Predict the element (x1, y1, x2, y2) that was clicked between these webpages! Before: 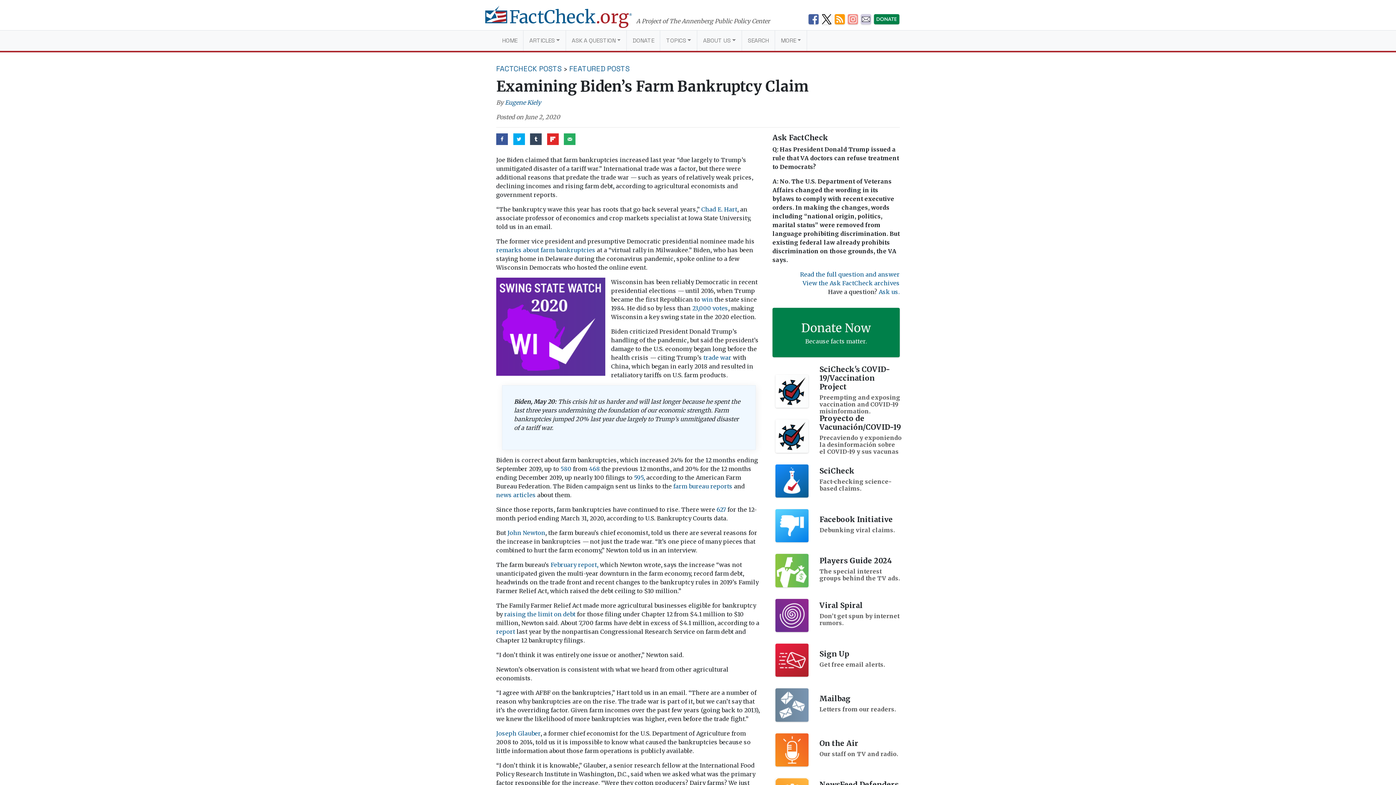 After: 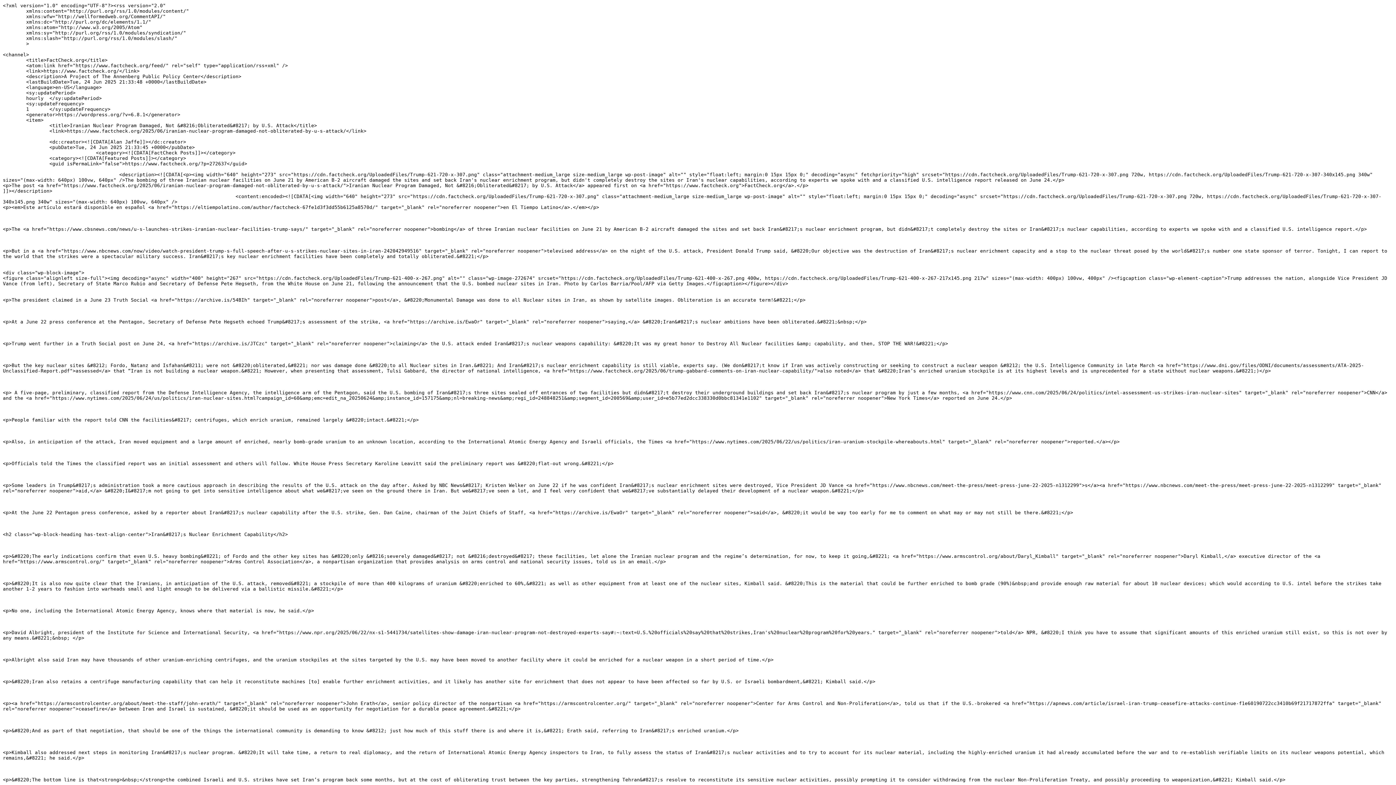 Action: bbox: (834, 15, 846, 22) label:  